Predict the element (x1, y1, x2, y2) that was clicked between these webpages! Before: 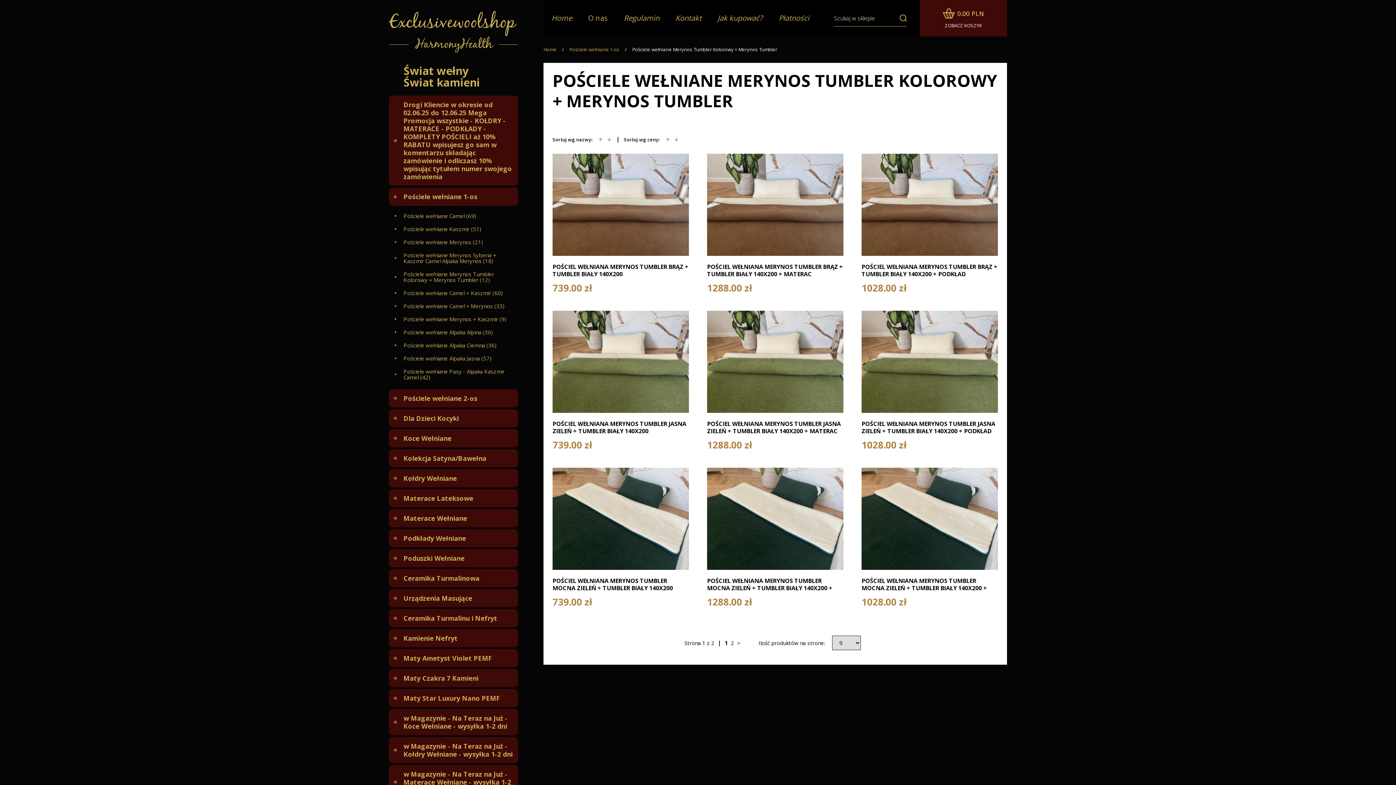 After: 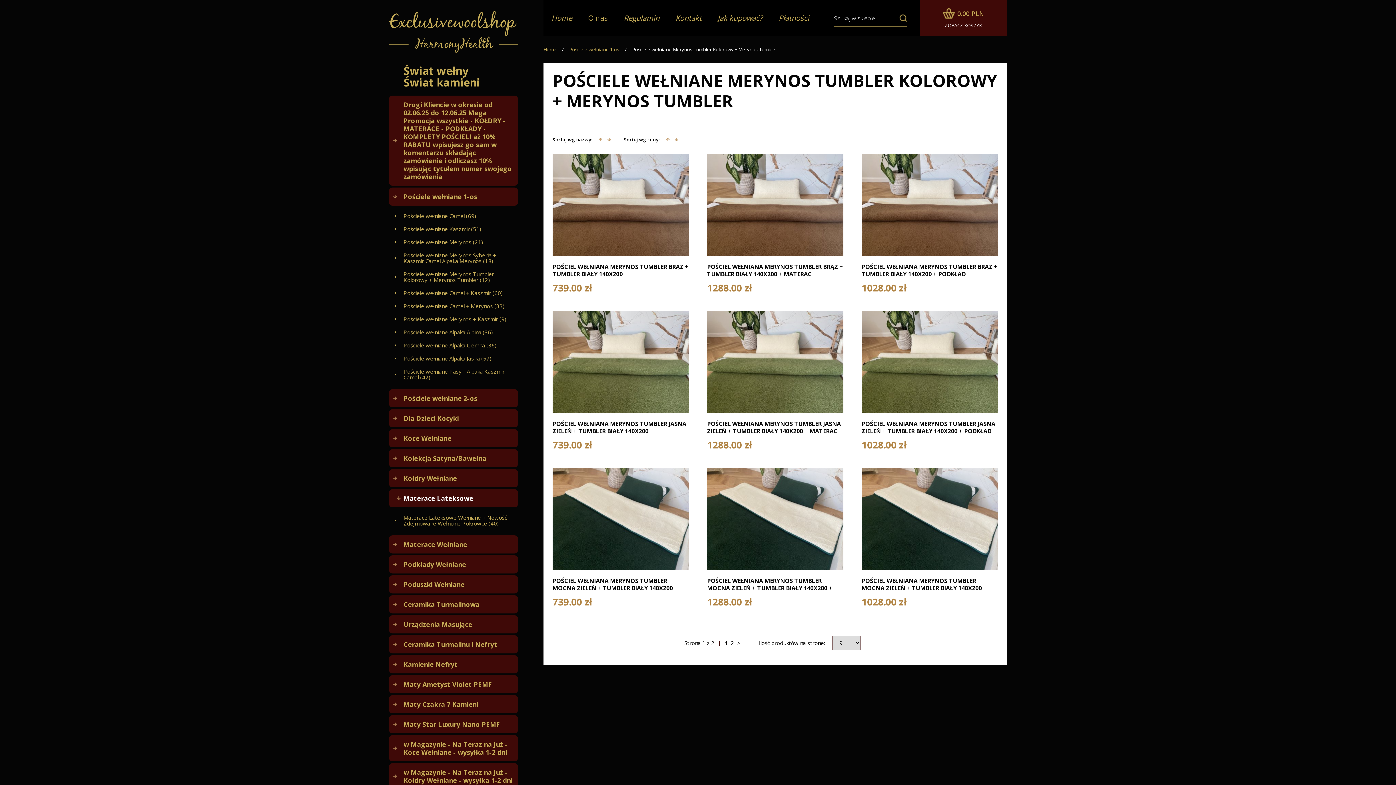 Action: bbox: (389, 489, 518, 507) label: Materace Lateksowe